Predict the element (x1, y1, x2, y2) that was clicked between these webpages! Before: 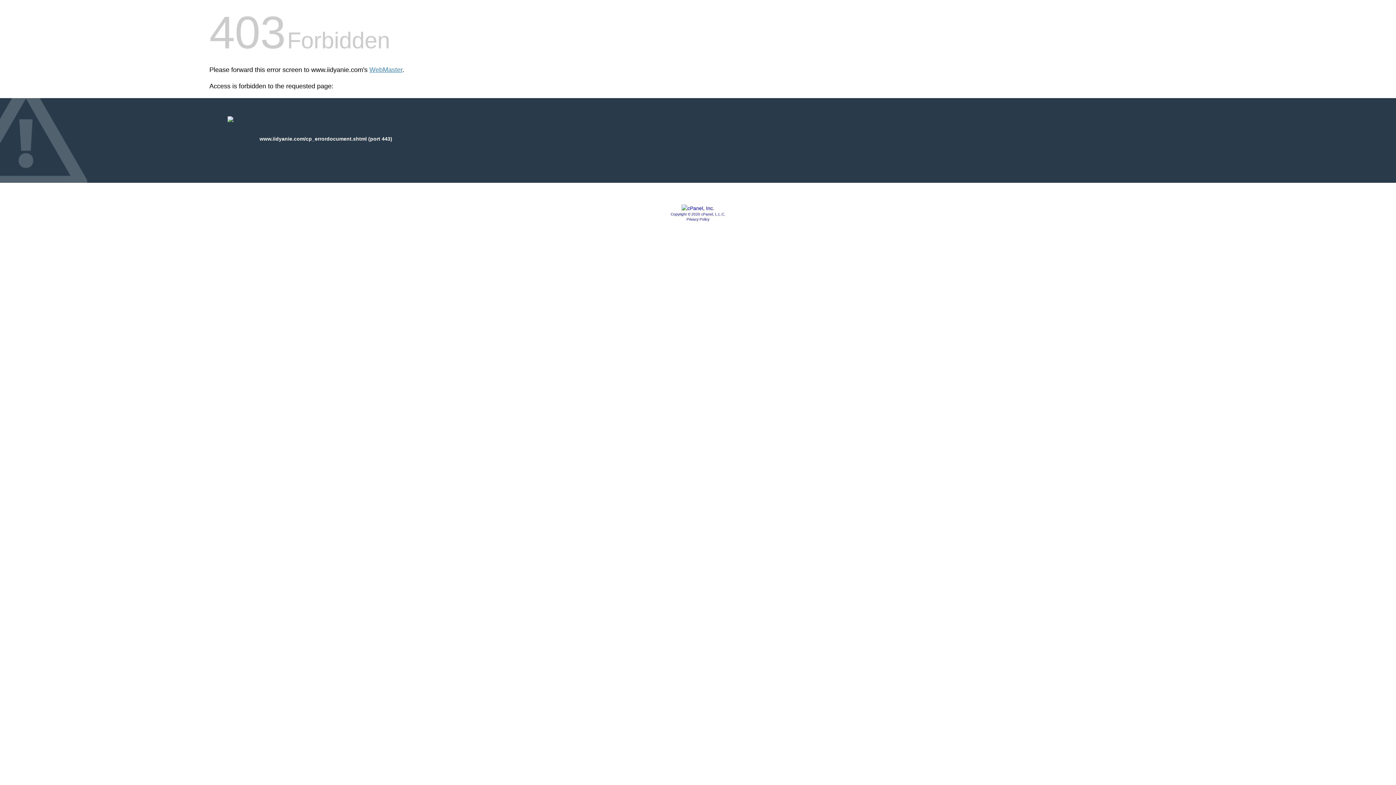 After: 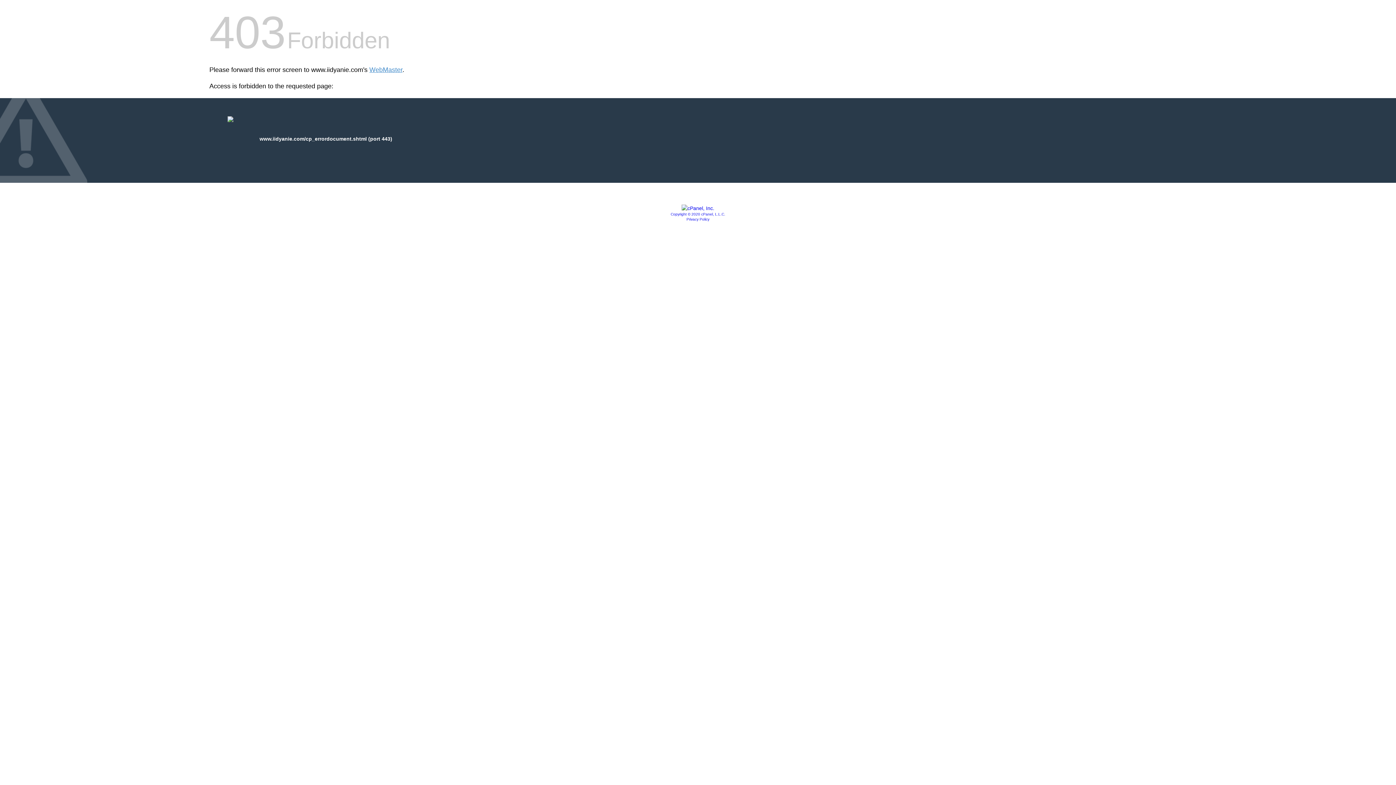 Action: bbox: (681, 205, 714, 211)